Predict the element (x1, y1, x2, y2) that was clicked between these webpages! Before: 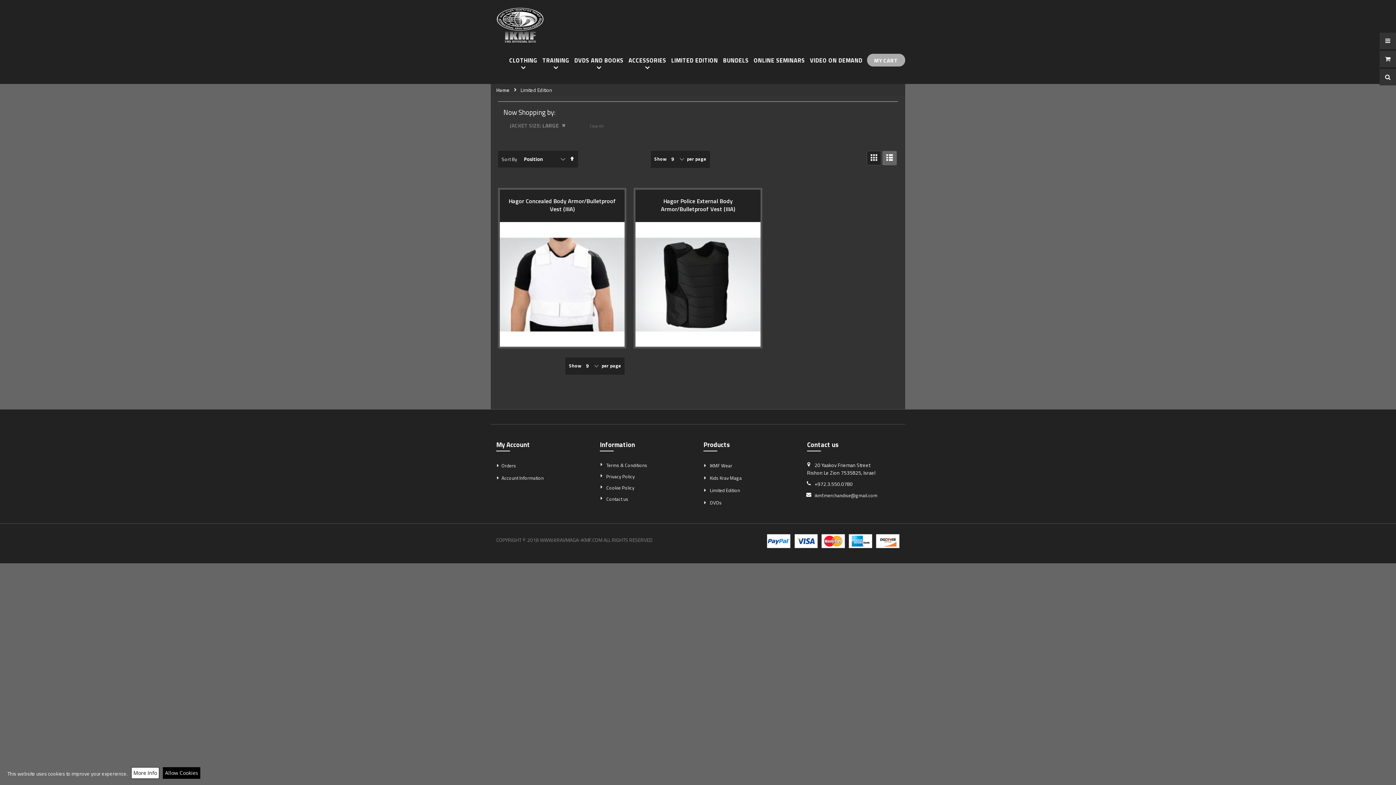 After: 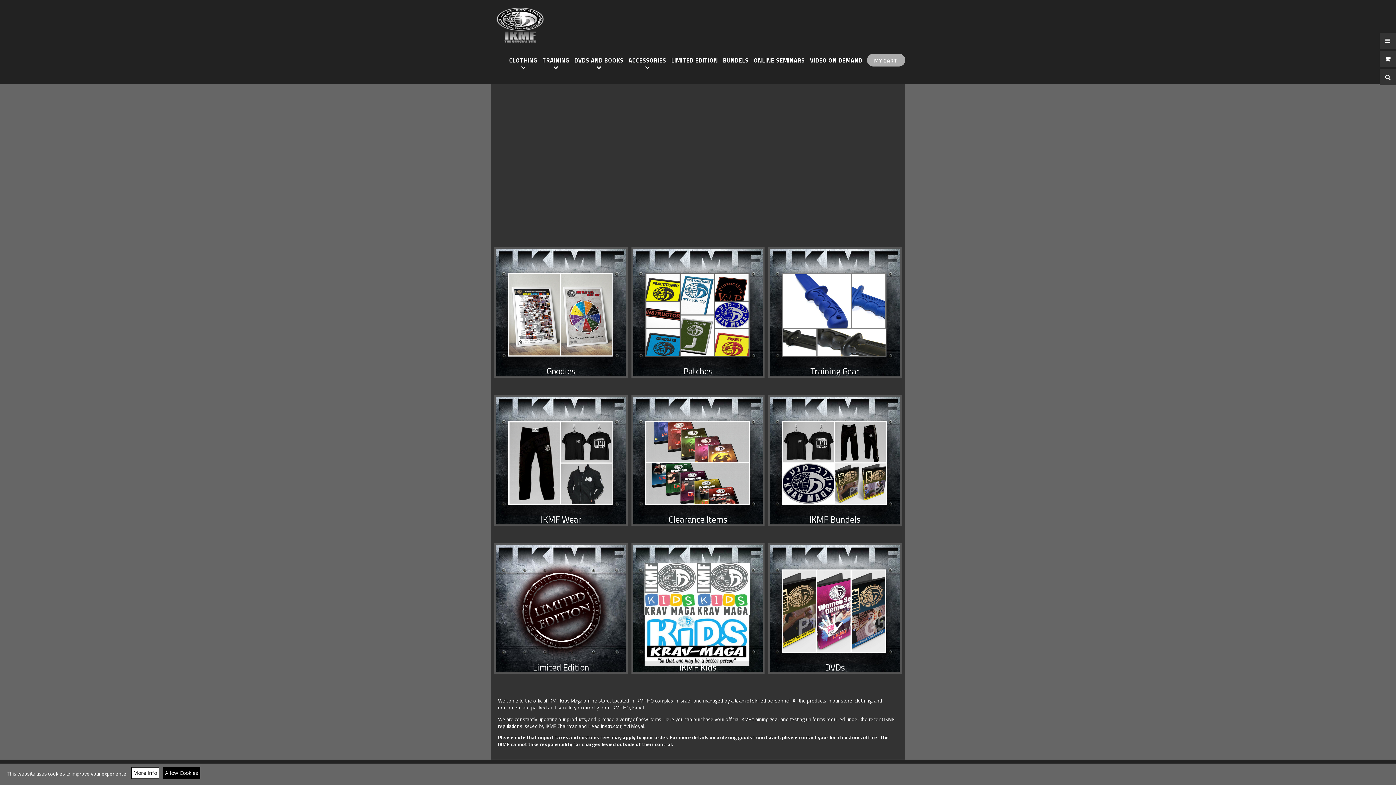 Action: bbox: (496, 86, 509, 93) label: Home